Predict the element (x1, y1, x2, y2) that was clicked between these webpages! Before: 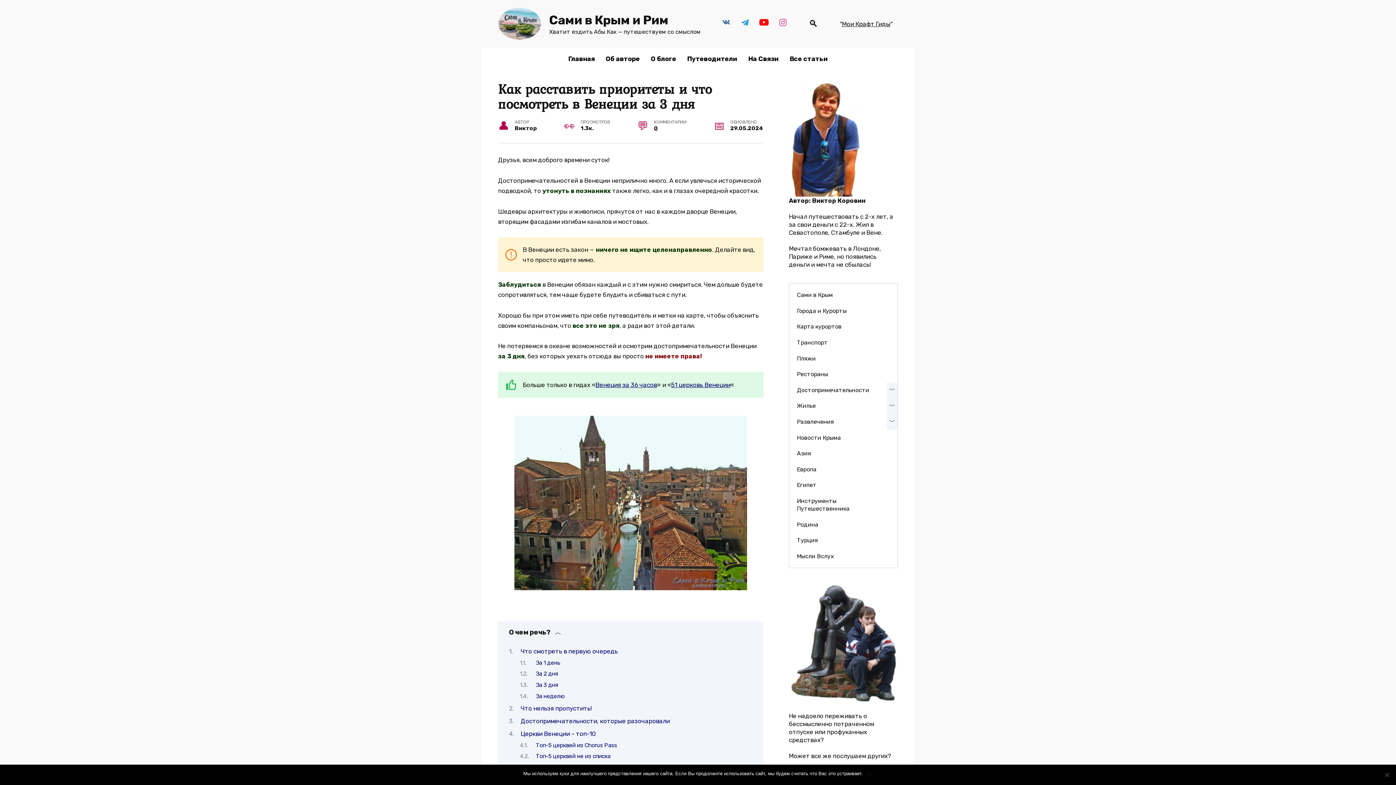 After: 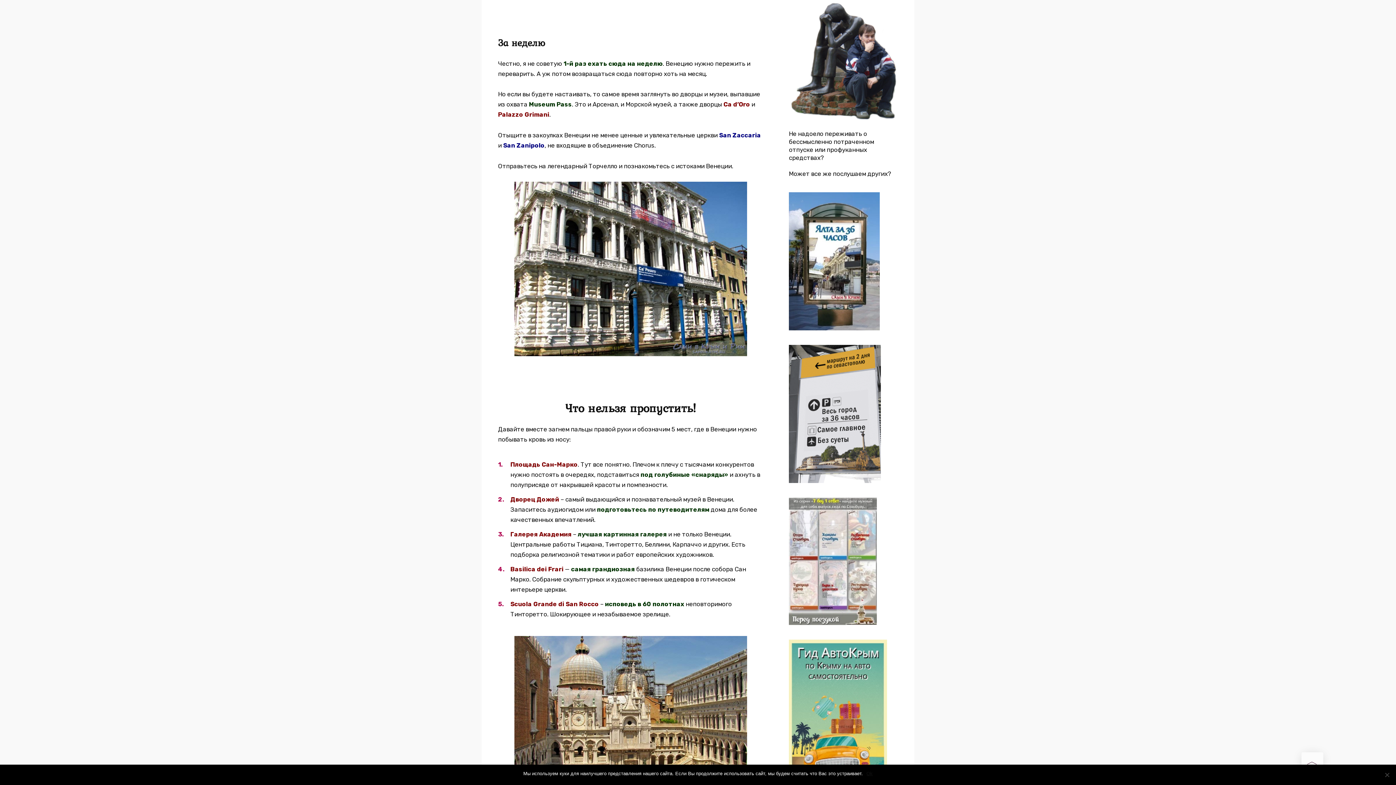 Action: bbox: (536, 692, 564, 699) label: За неделю